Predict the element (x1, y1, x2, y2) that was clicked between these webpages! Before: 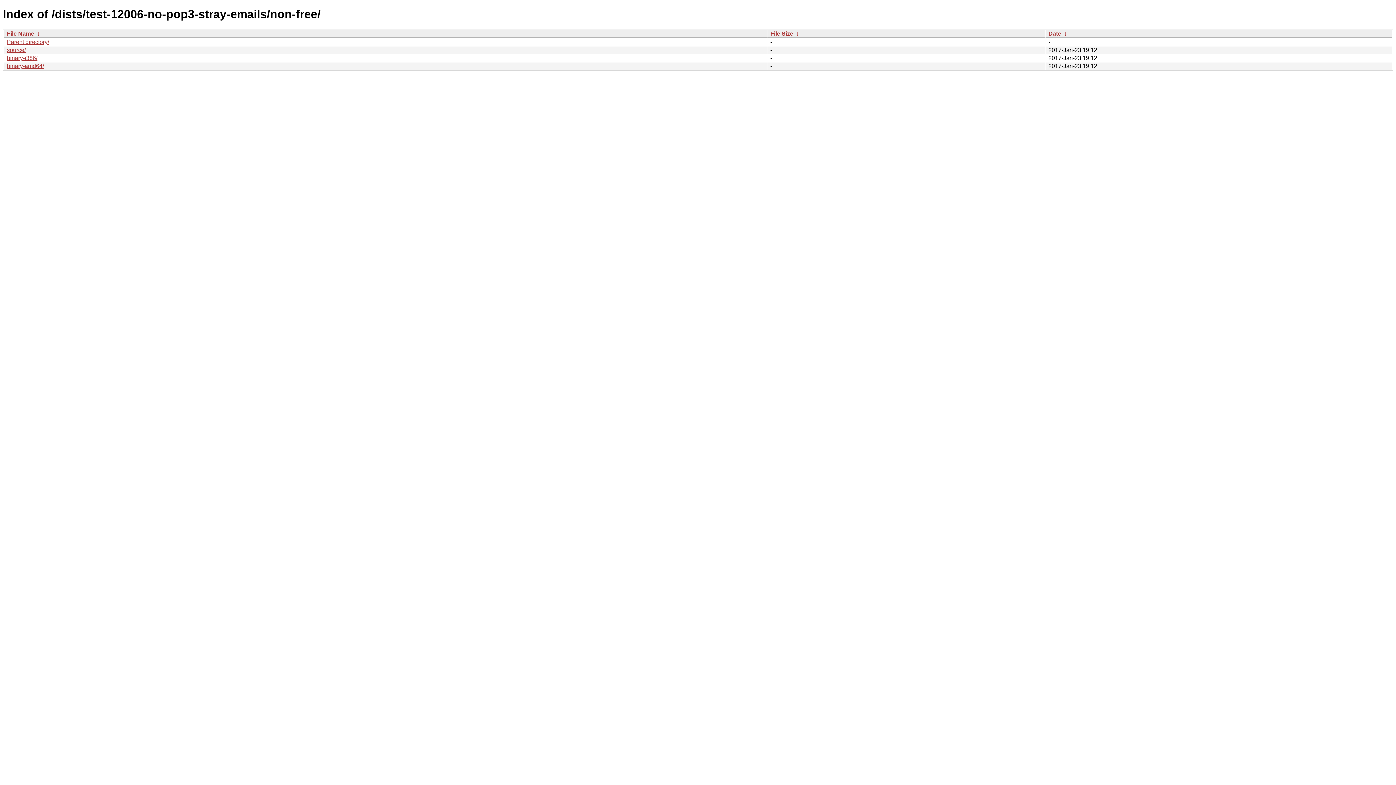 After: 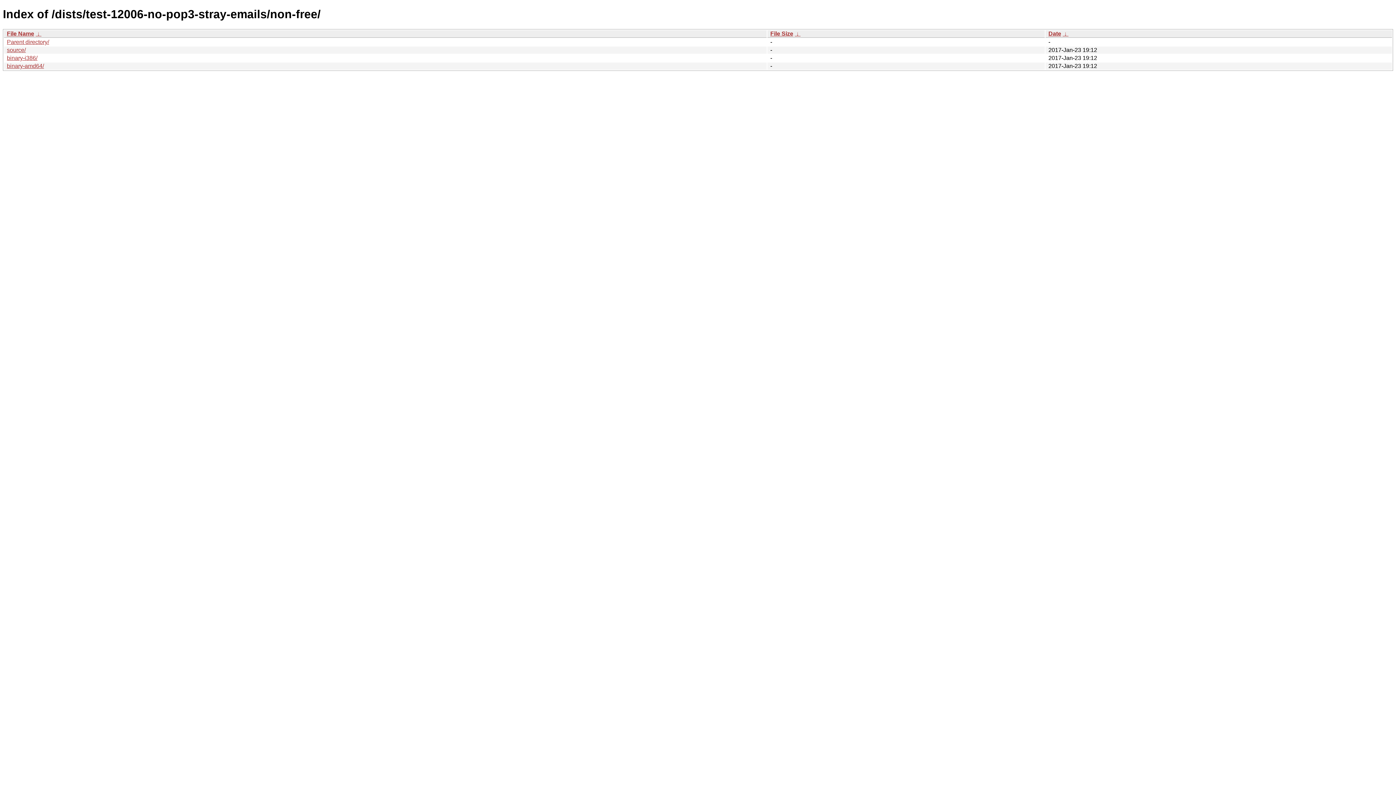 Action: bbox: (770, 30, 793, 36) label: File Size